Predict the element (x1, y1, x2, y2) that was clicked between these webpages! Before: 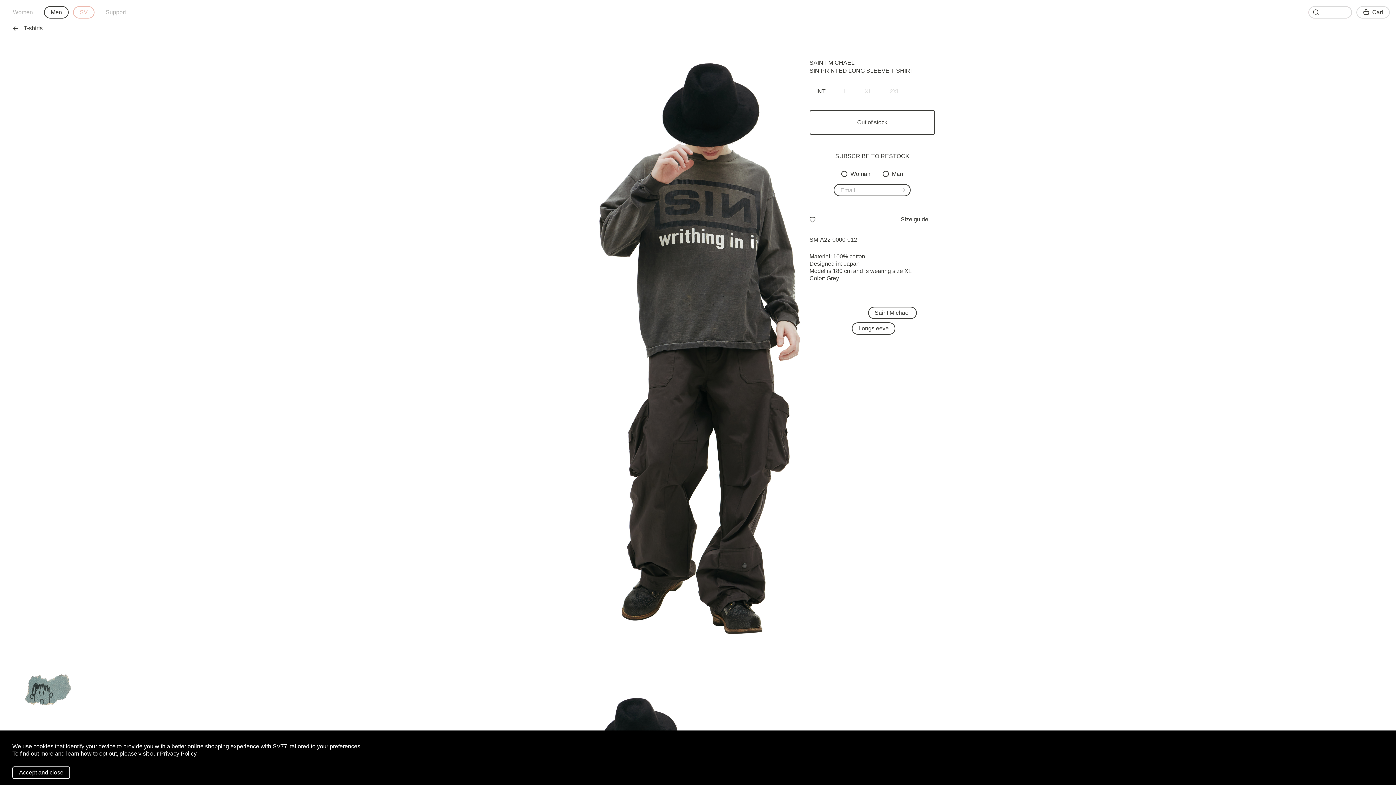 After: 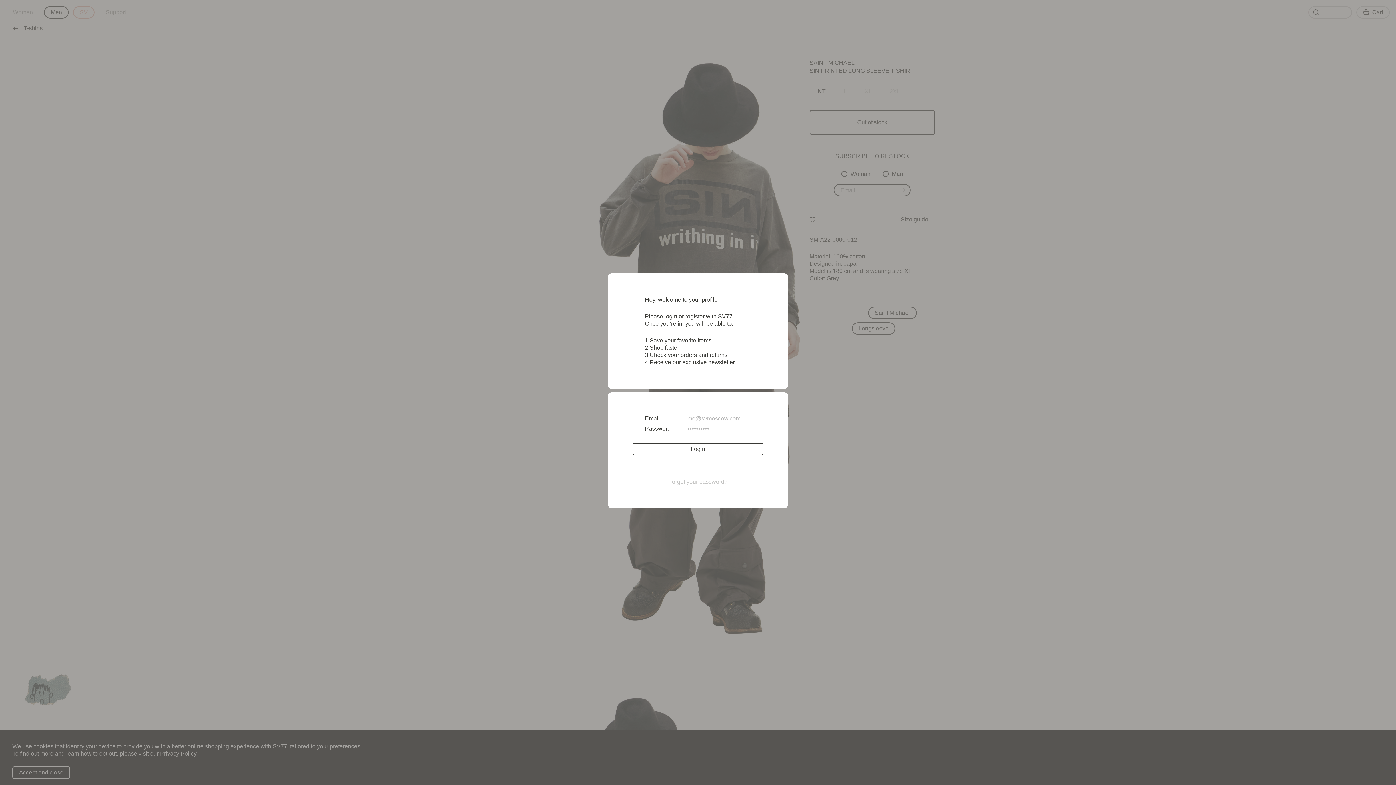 Action: bbox: (24, 674, 71, 706)